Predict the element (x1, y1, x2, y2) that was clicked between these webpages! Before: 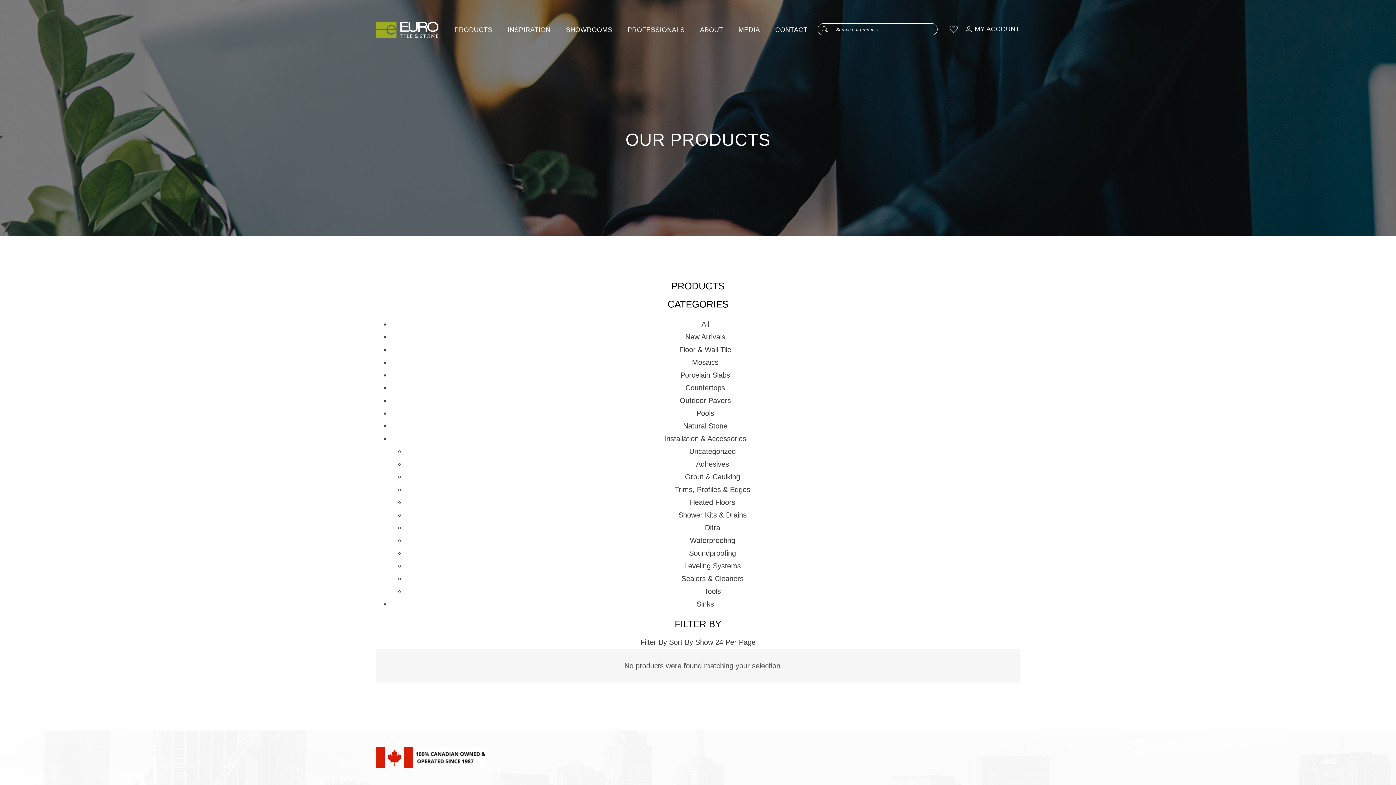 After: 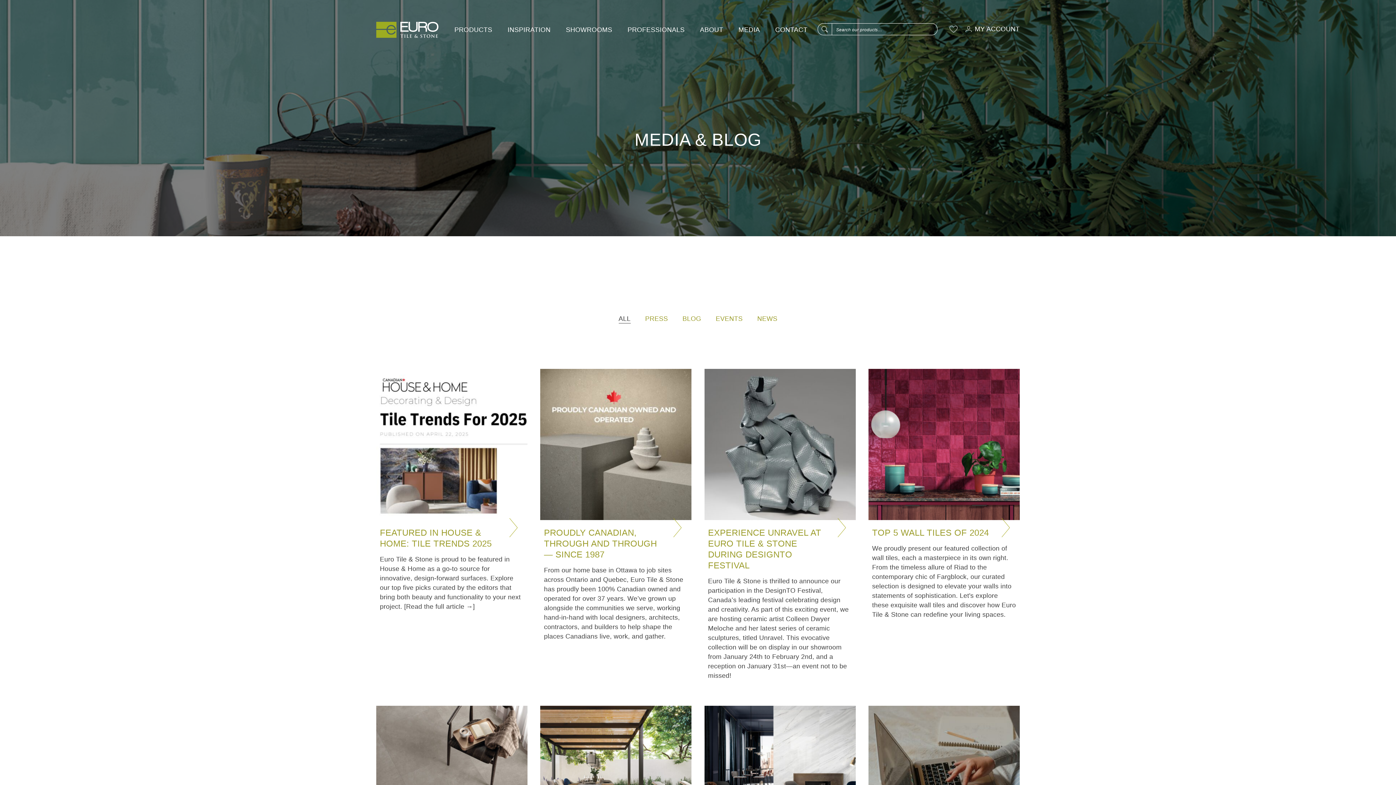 Action: bbox: (736, 18, 761, 40) label: MEDIA